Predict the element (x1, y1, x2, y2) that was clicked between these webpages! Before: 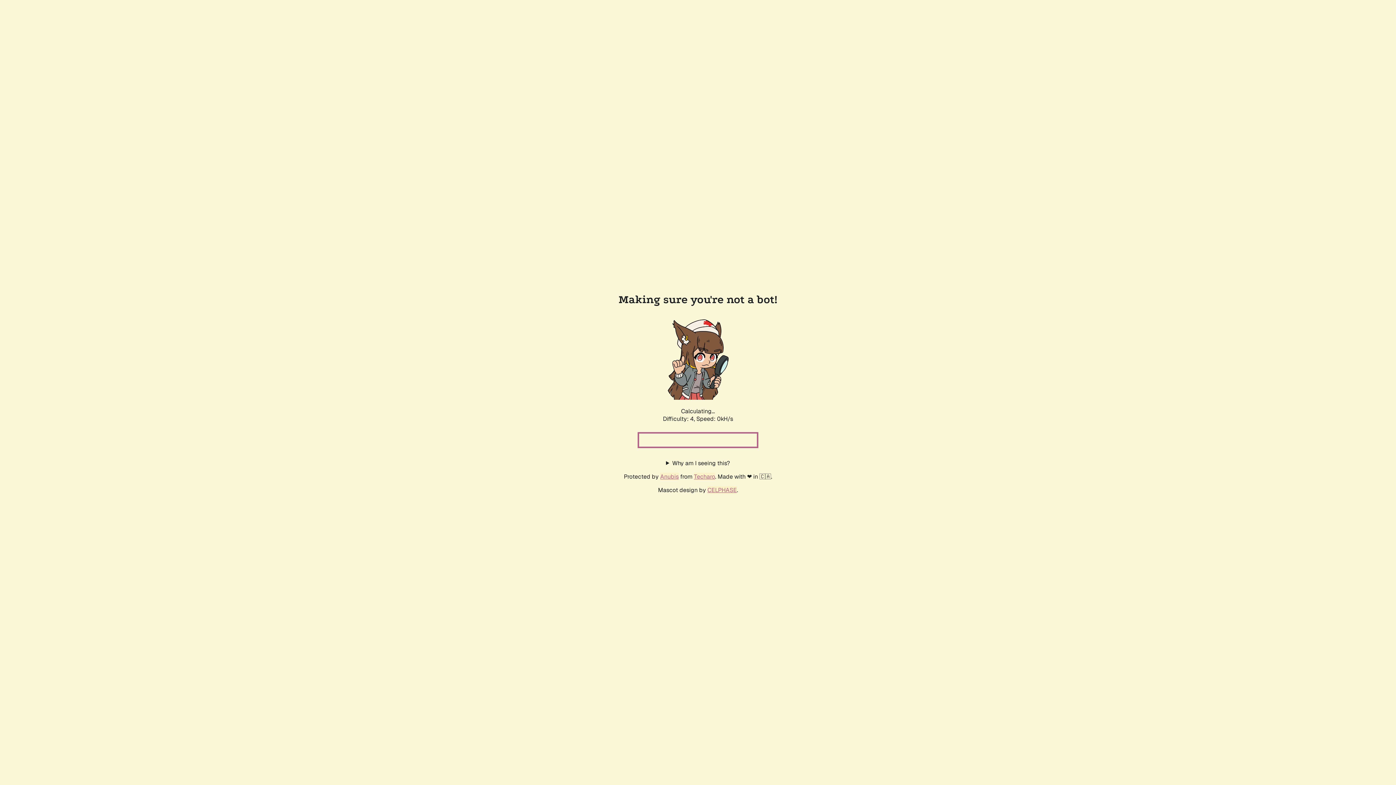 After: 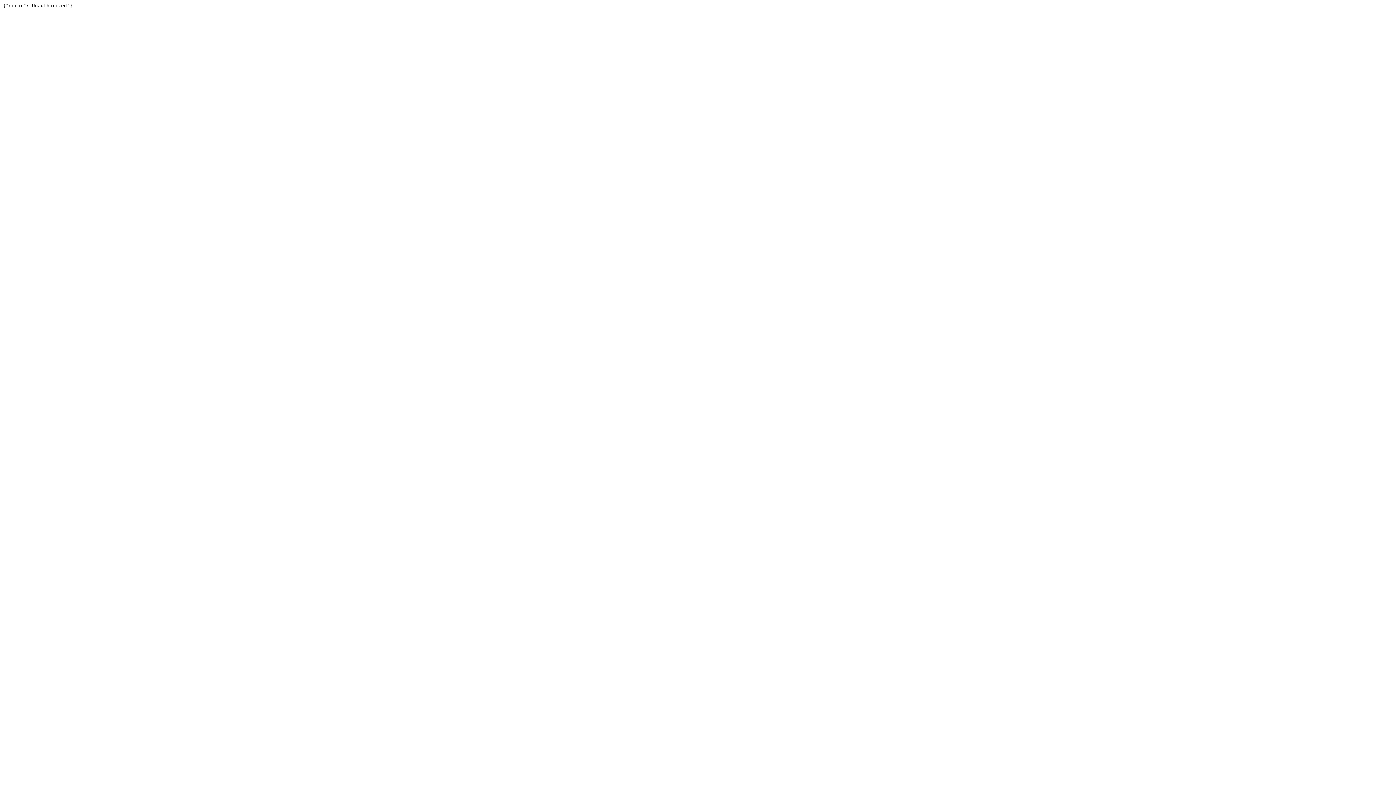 Action: bbox: (694, 472, 715, 480) label: Techaro